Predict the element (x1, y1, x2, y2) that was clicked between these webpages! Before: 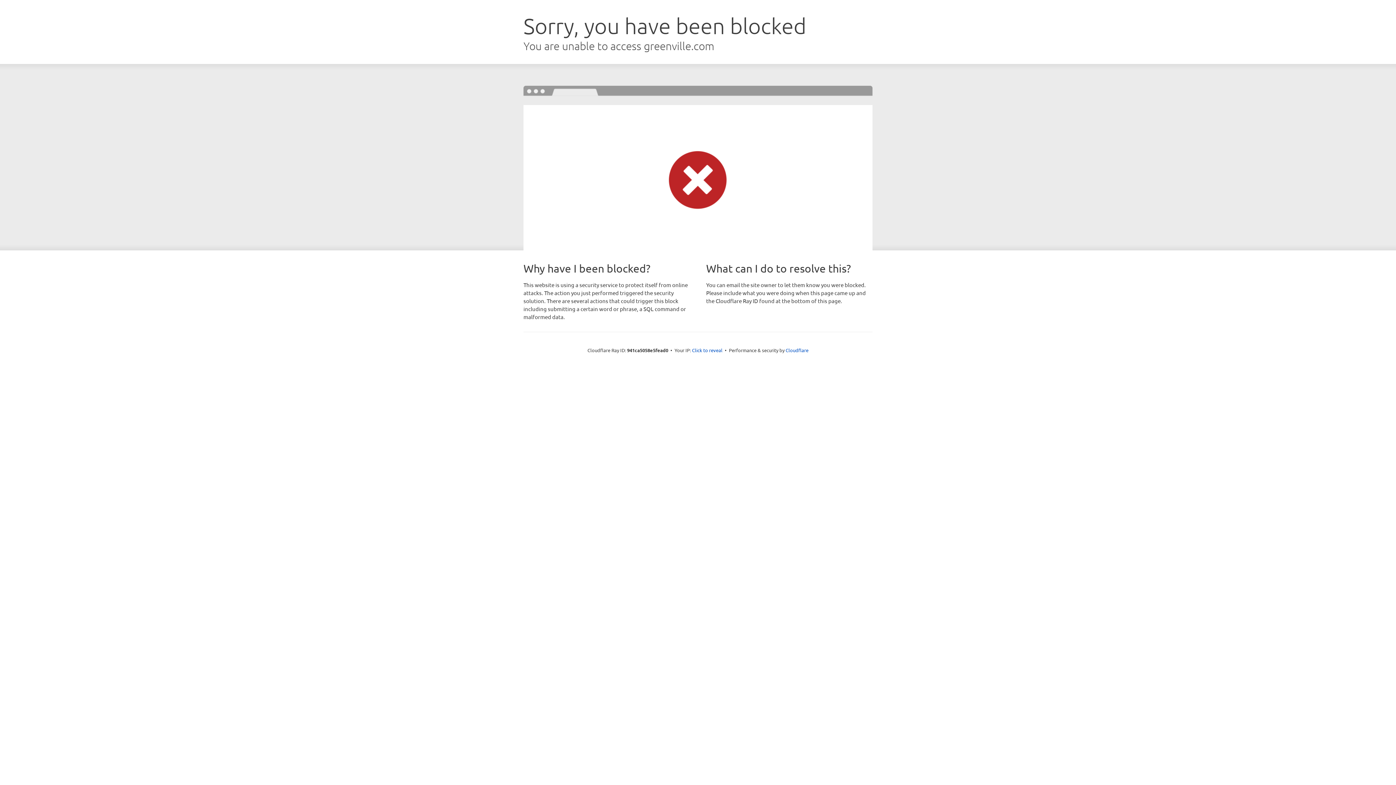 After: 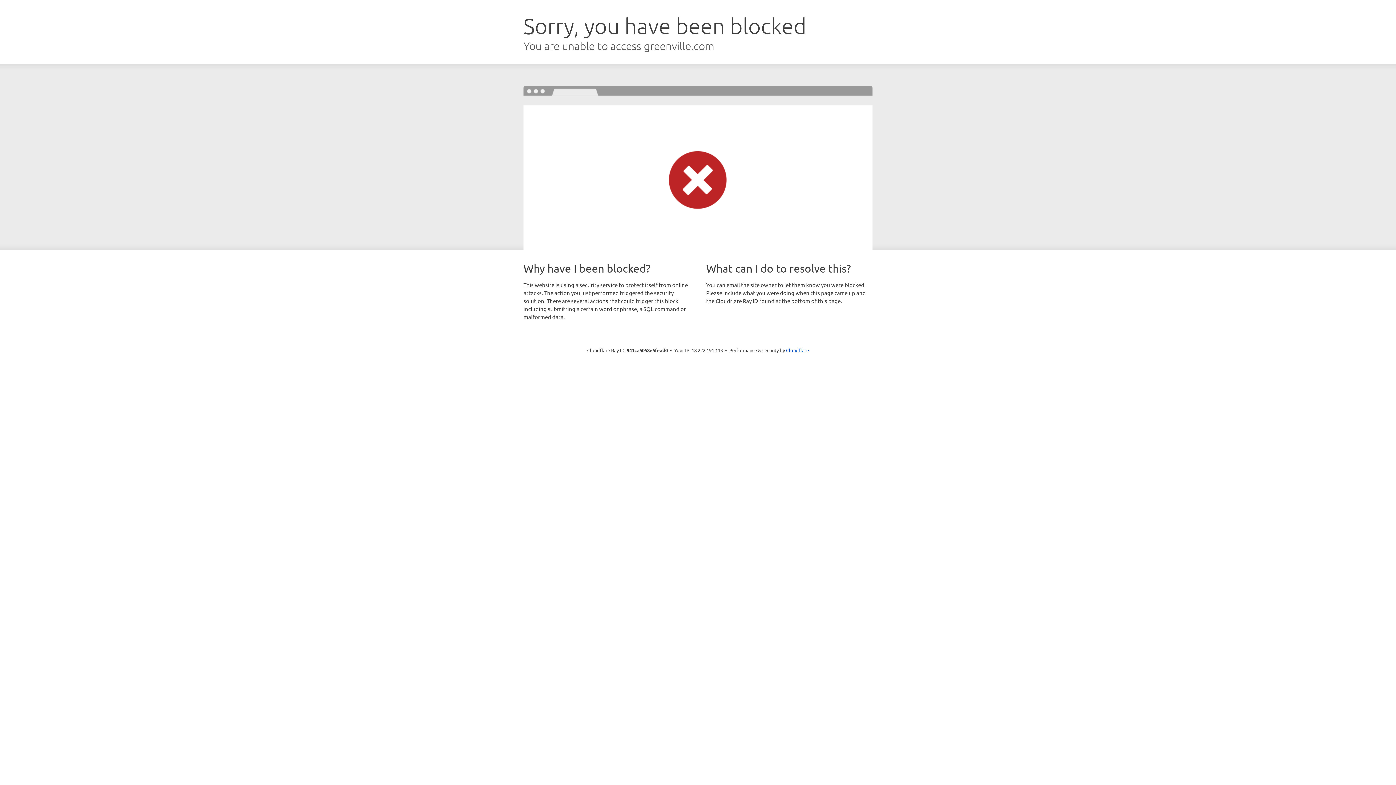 Action: bbox: (692, 346, 722, 353) label: Click to reveal